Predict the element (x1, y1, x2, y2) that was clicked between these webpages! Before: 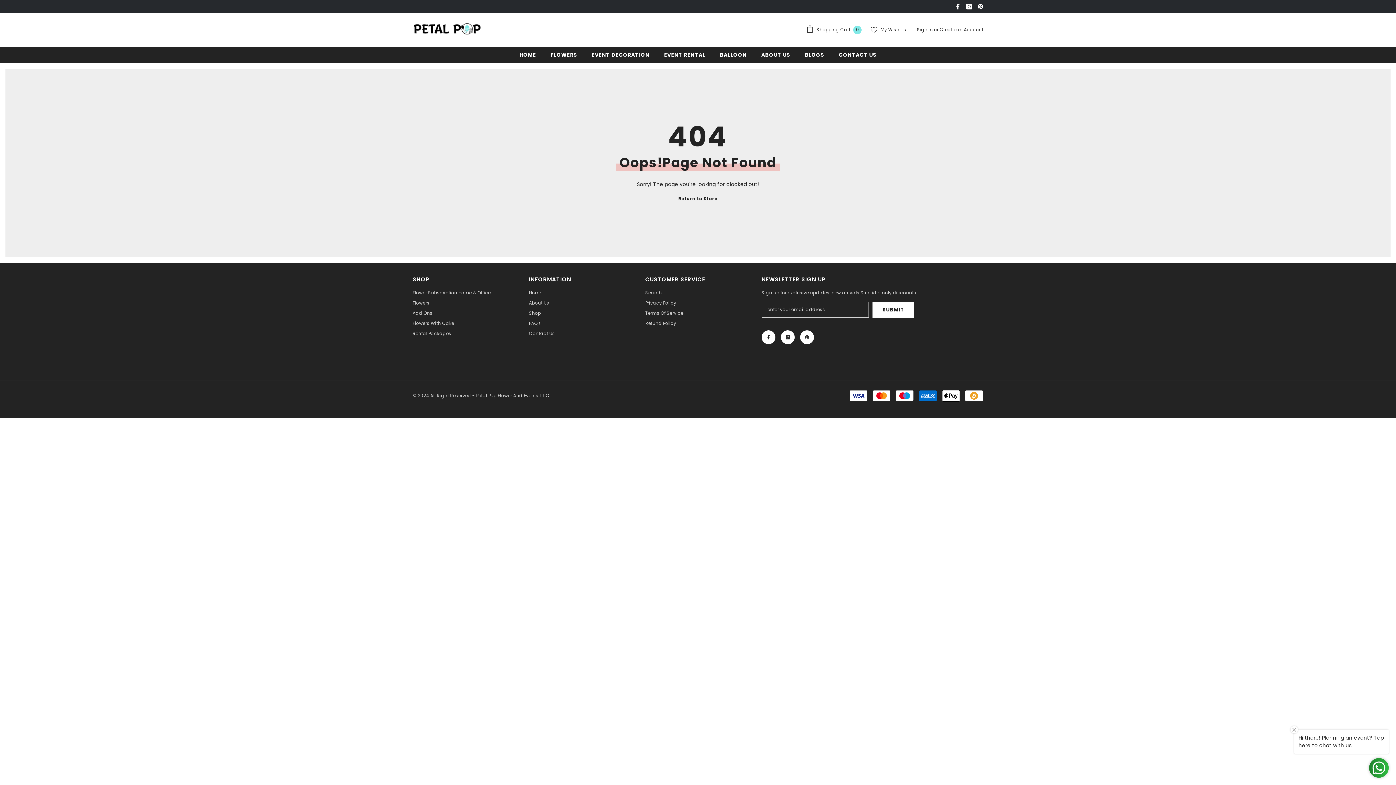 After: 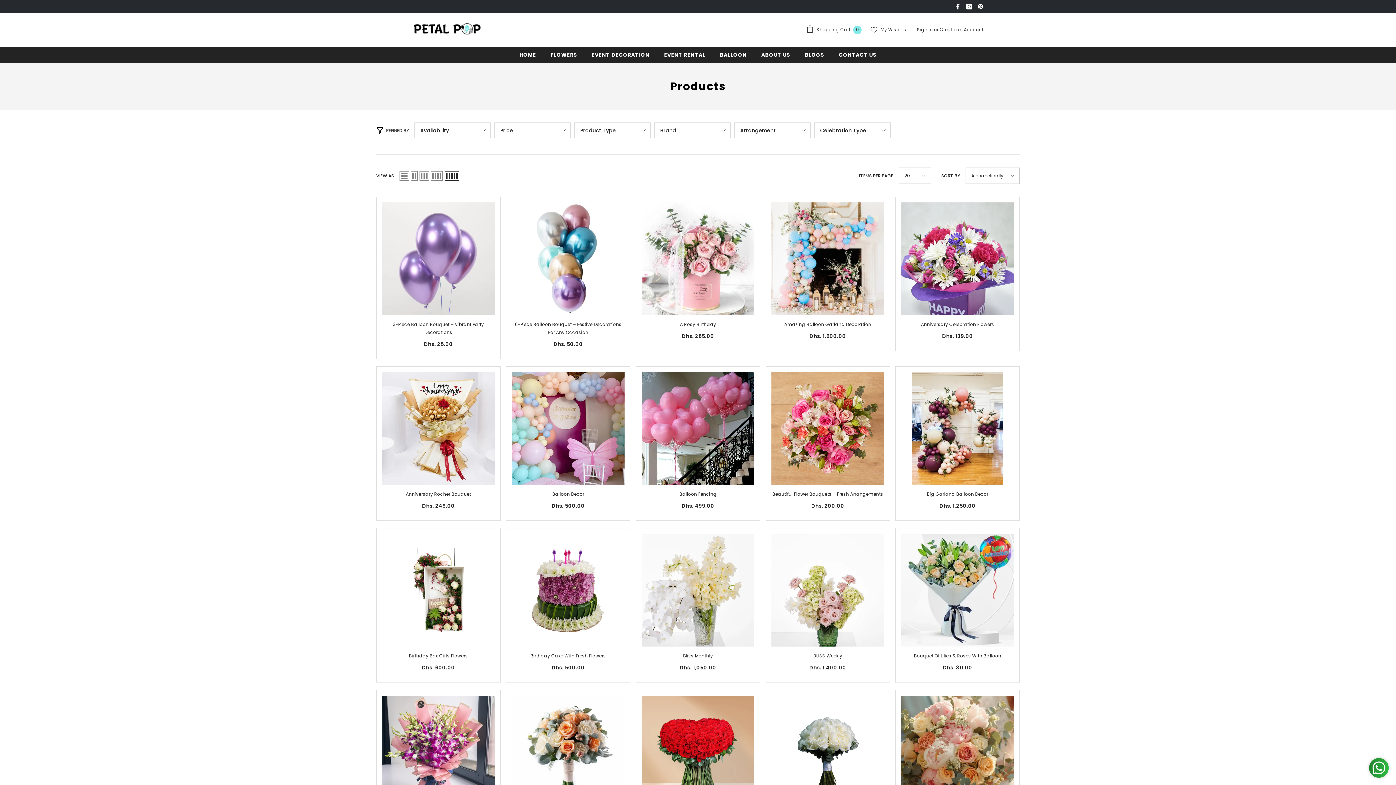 Action: label: Shop bbox: (529, 308, 541, 318)